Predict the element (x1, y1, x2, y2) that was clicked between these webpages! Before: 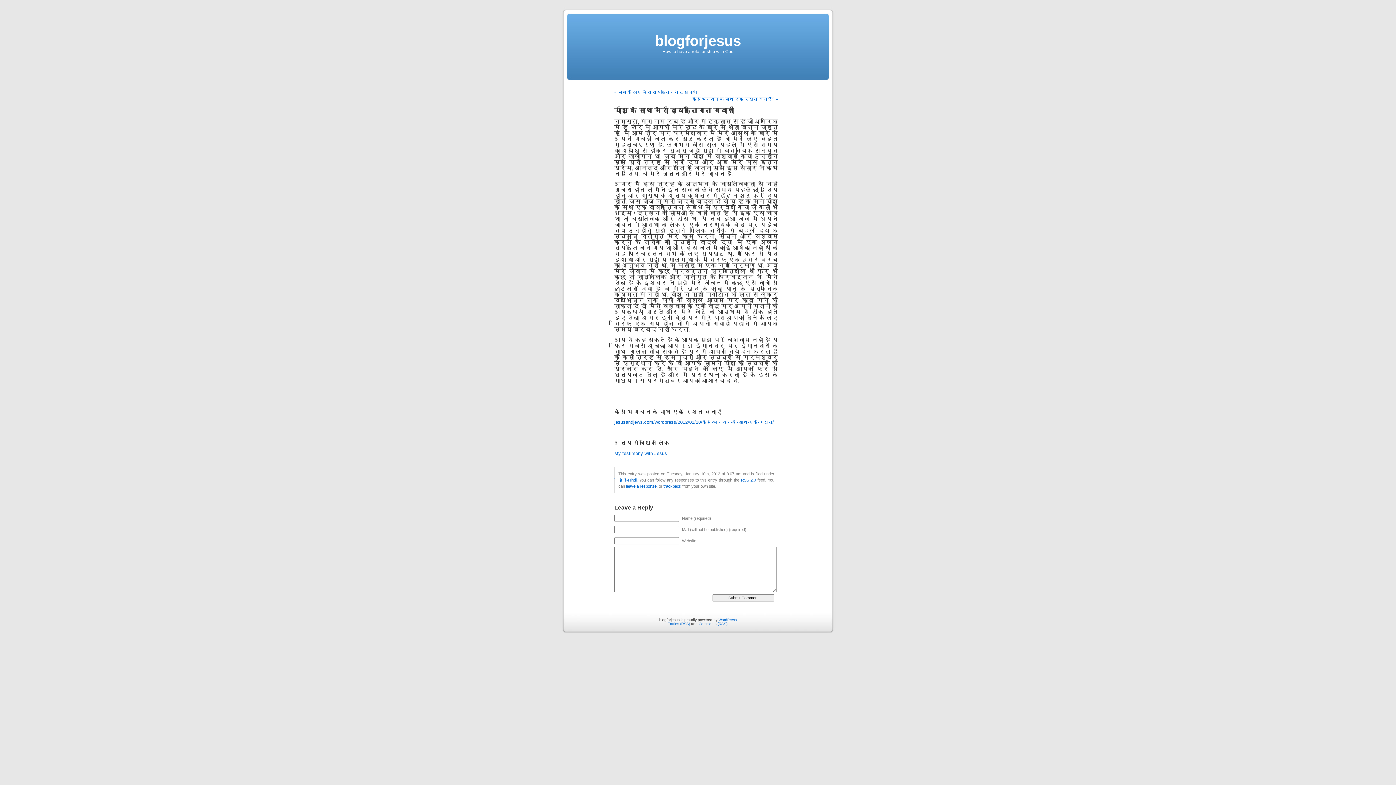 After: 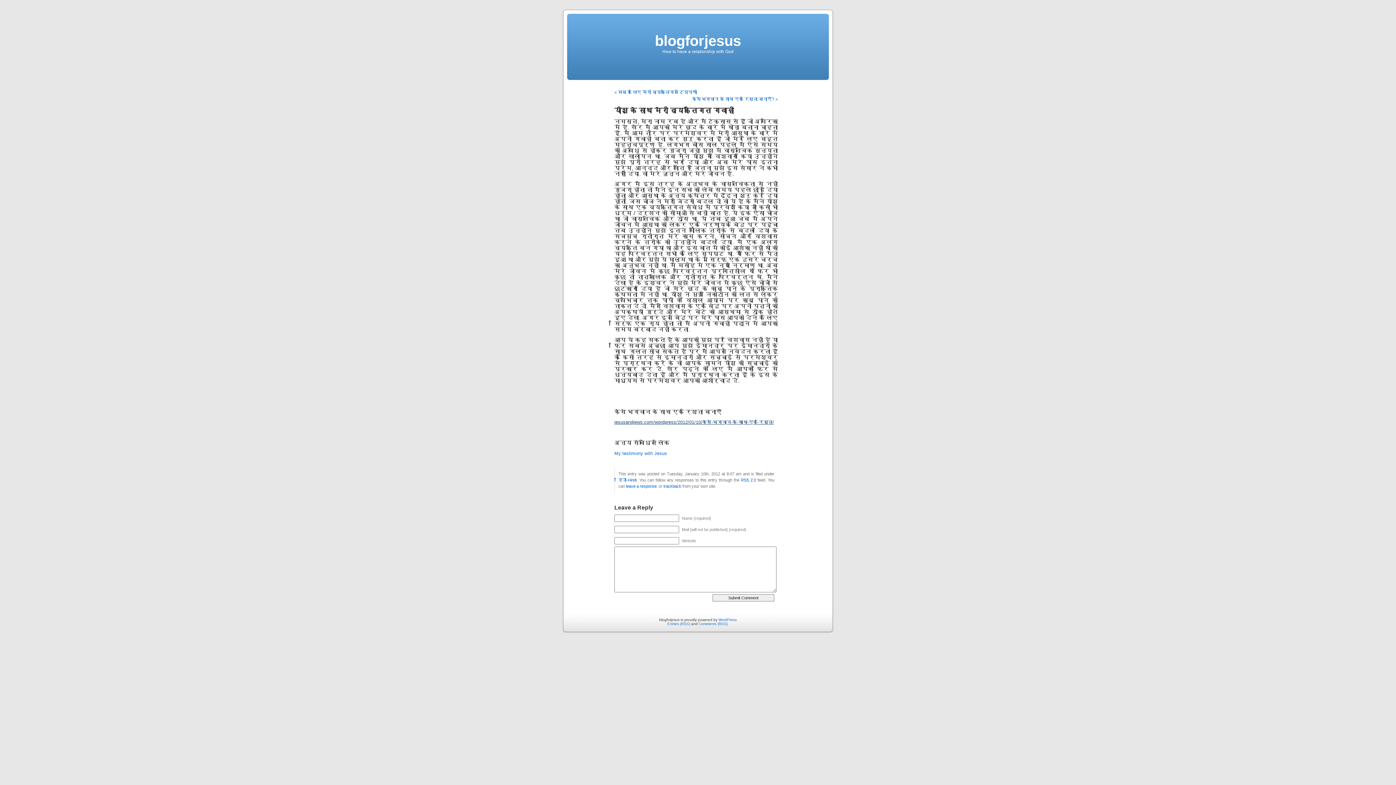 Action: bbox: (614, 420, 774, 425) label: jesusandjews.com/wordpress/2012/01/10/कैसे-भगवान-के-साथ-एक-रिश्त/